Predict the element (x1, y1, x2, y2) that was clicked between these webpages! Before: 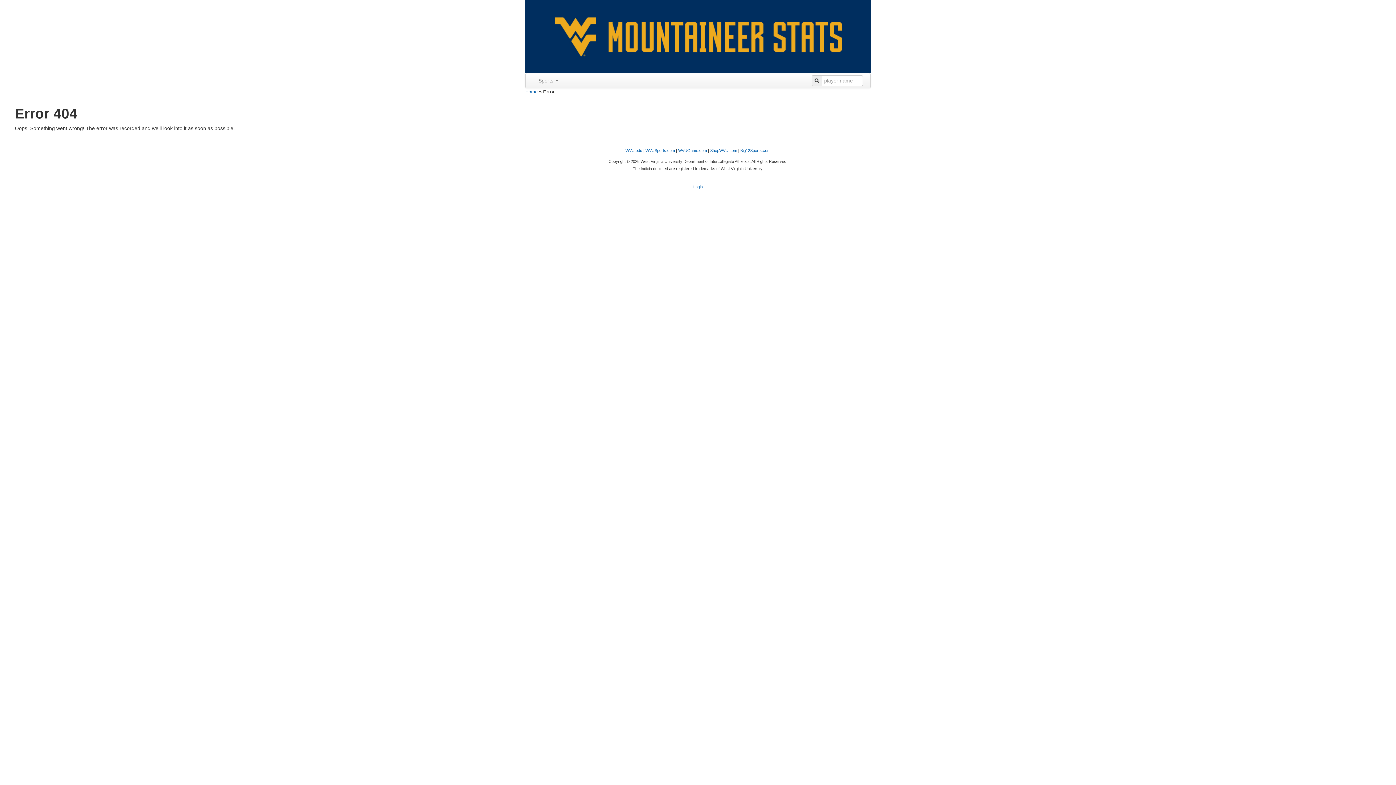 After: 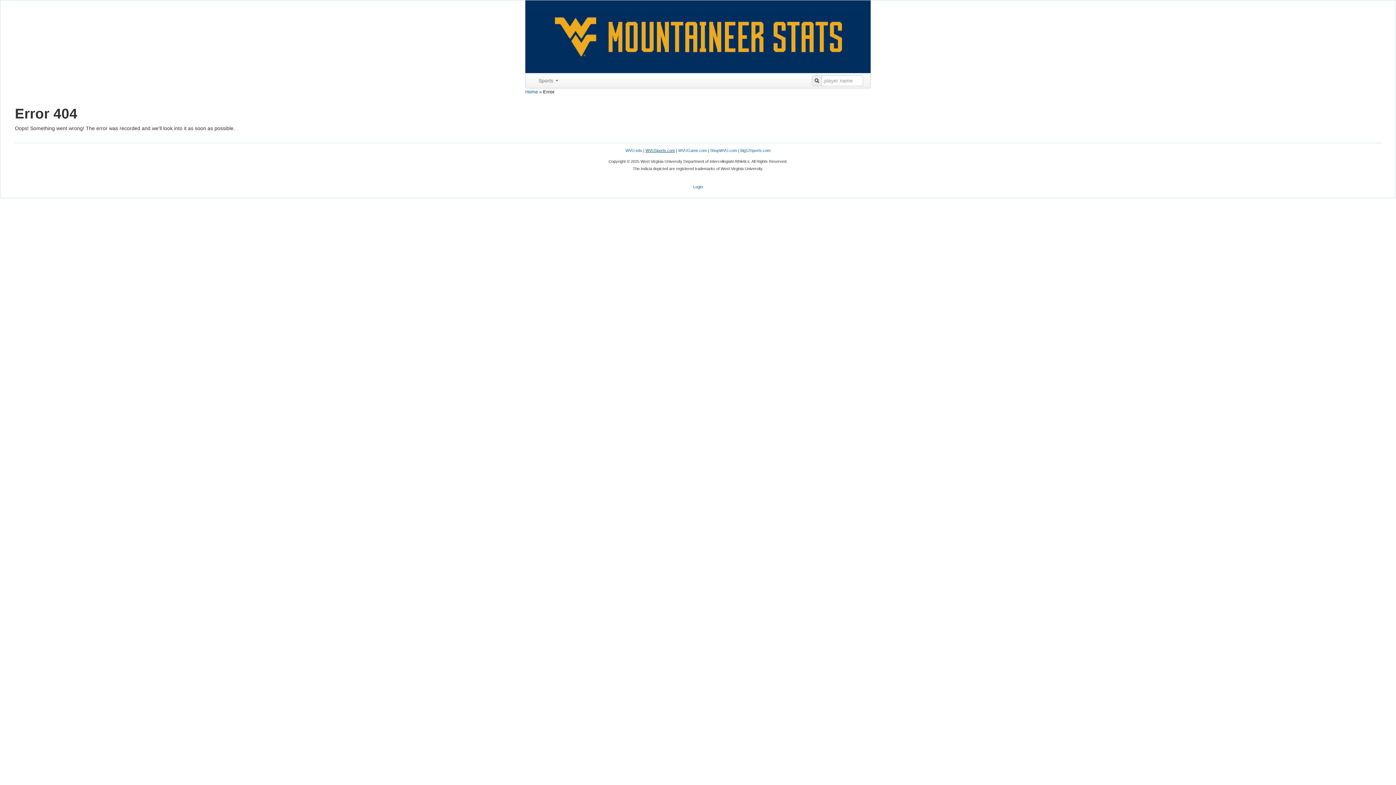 Action: bbox: (645, 148, 675, 152) label: WVUSports.com